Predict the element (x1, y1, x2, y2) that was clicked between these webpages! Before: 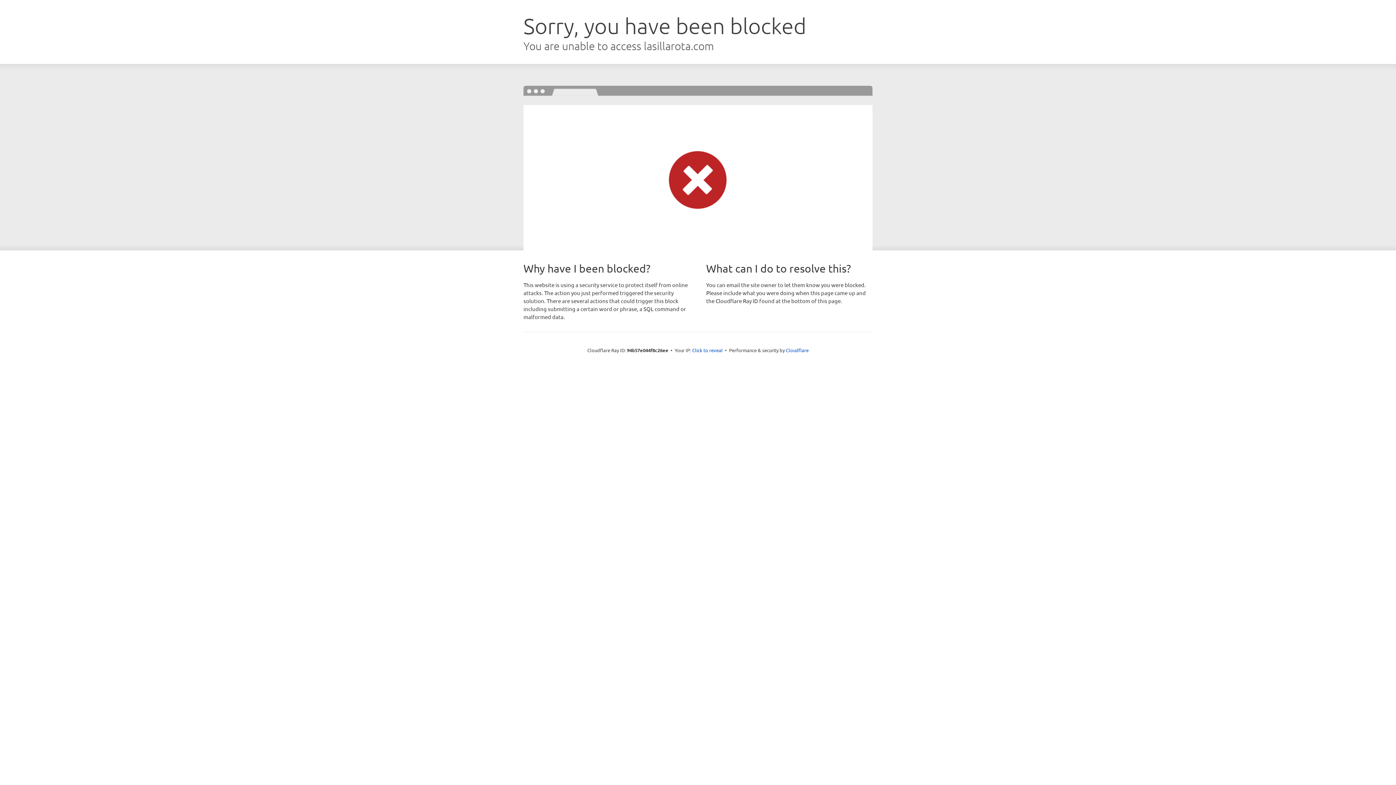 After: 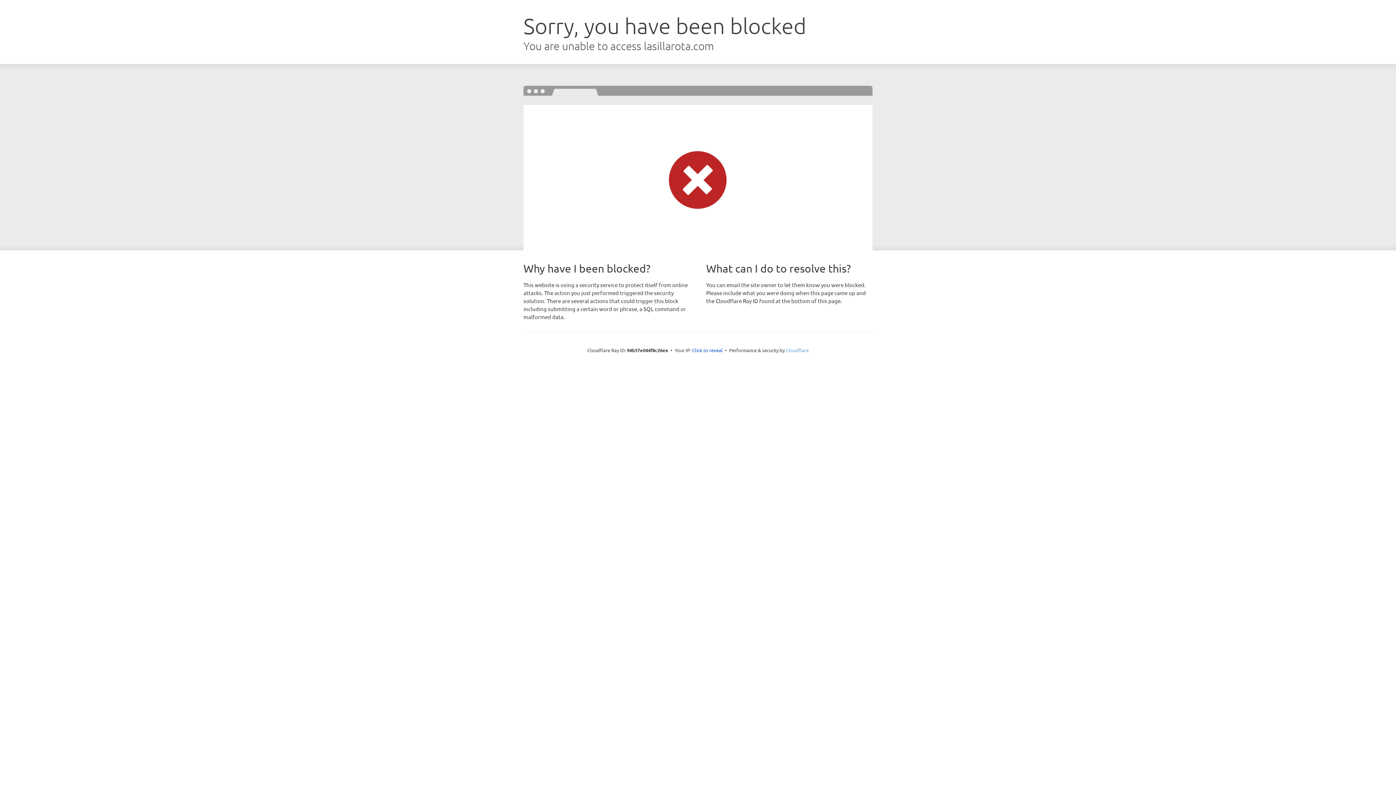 Action: bbox: (786, 347, 808, 353) label: Cloudflare